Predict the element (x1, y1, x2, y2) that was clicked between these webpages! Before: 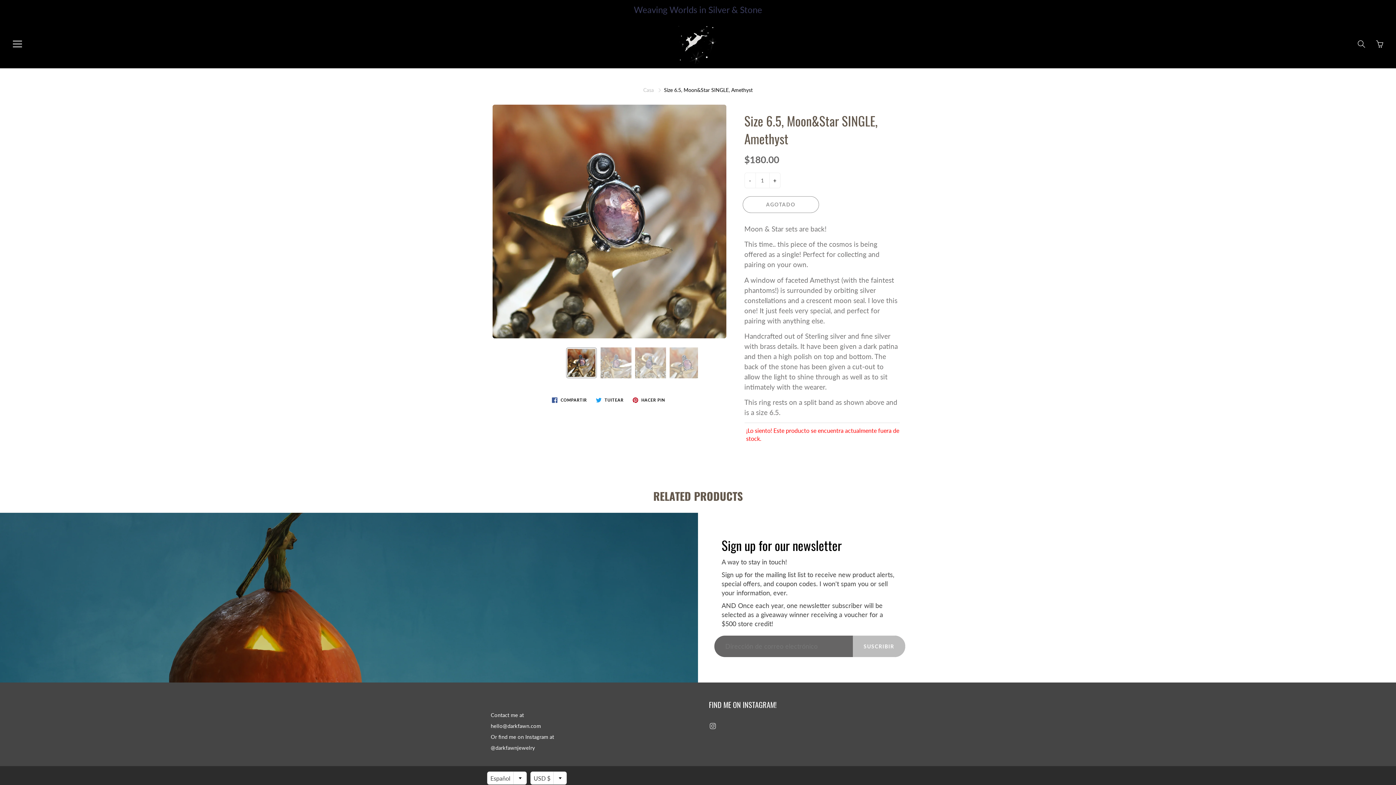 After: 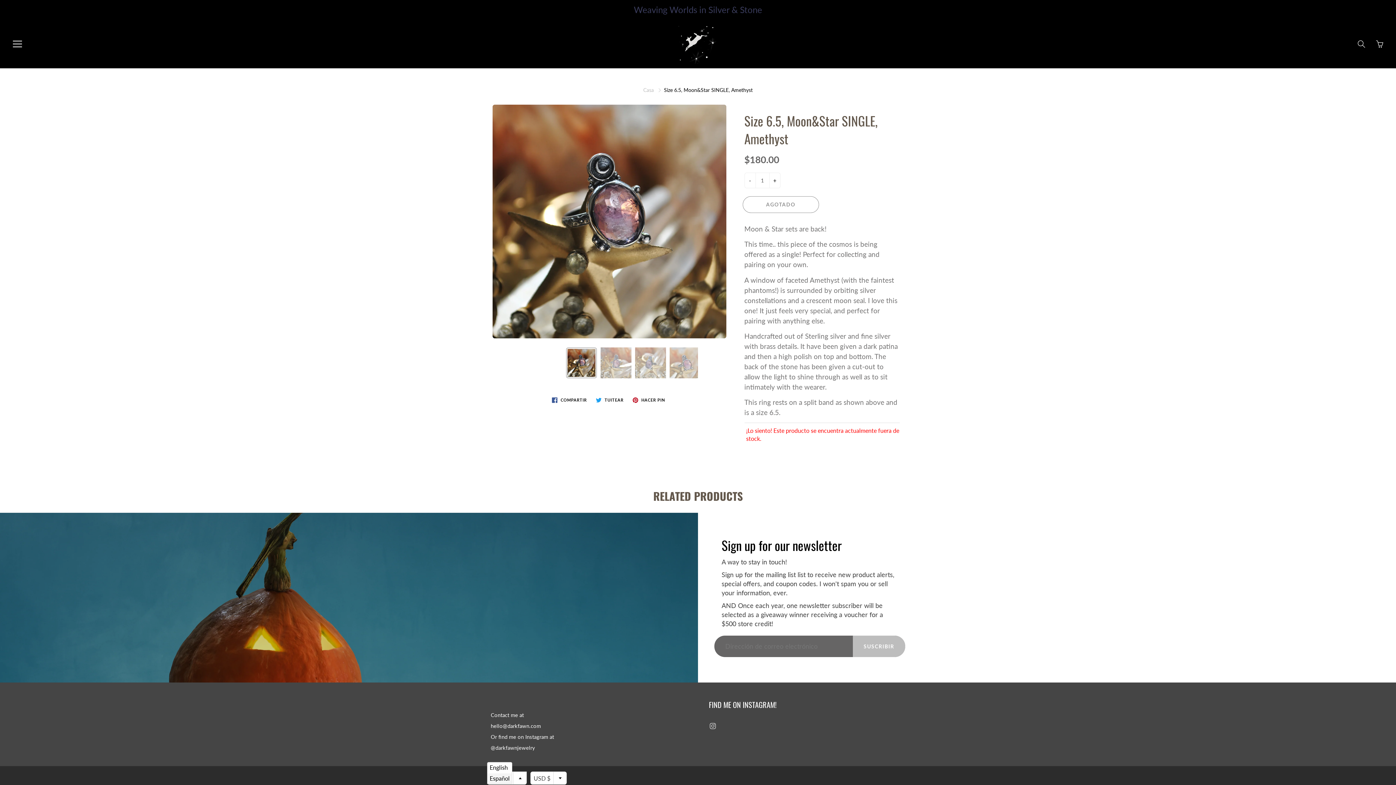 Action: bbox: (487, 772, 526, 785) label: Español